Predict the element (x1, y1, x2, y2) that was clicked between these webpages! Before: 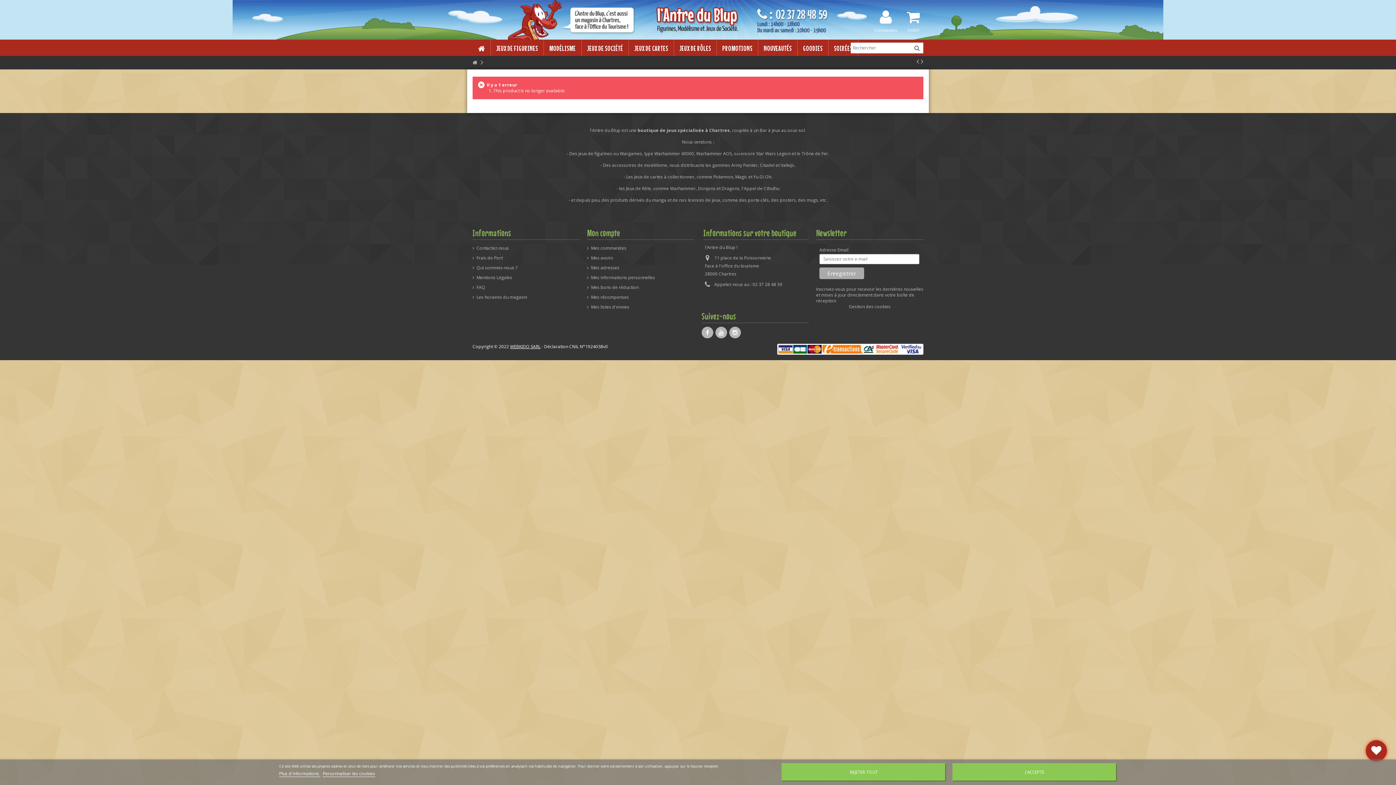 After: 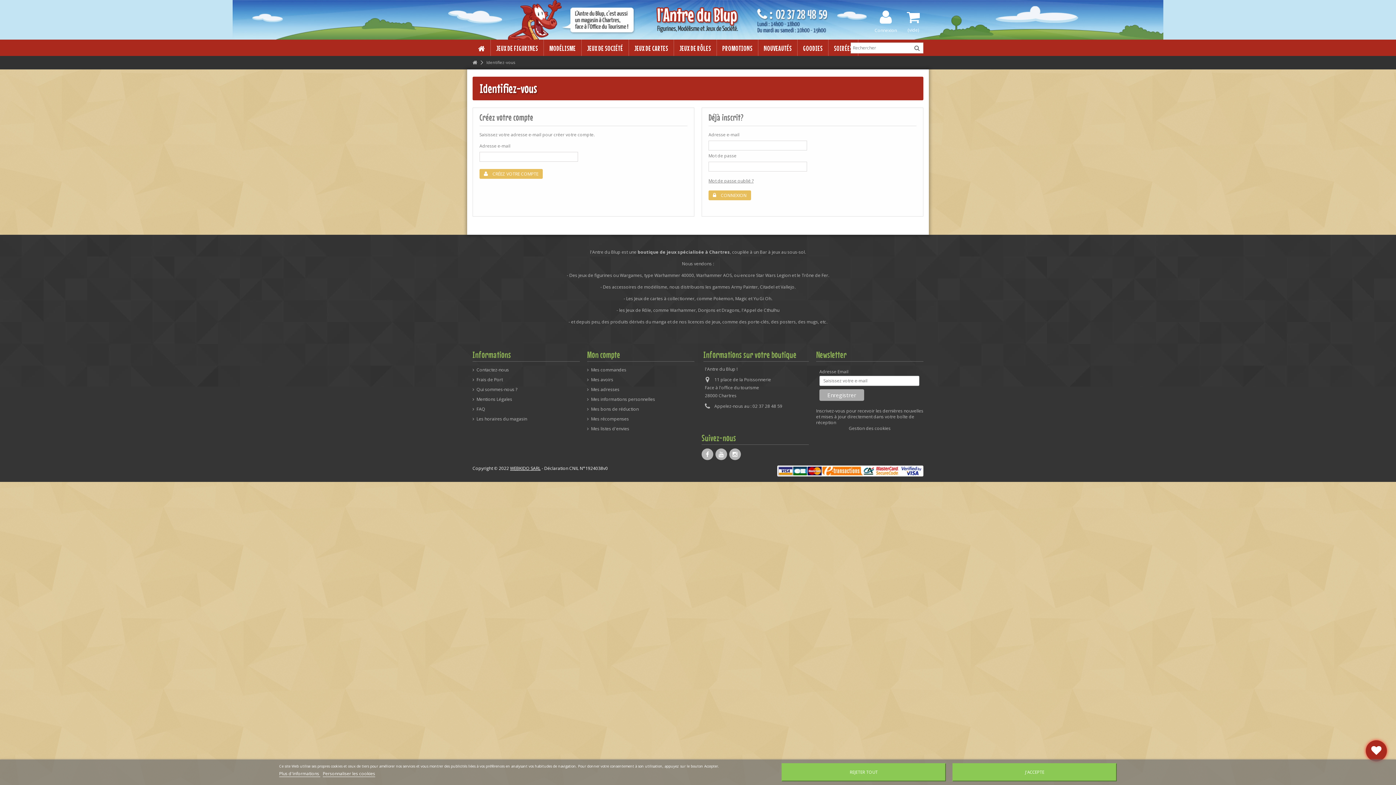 Action: bbox: (587, 255, 694, 261) label: Mes avoirs